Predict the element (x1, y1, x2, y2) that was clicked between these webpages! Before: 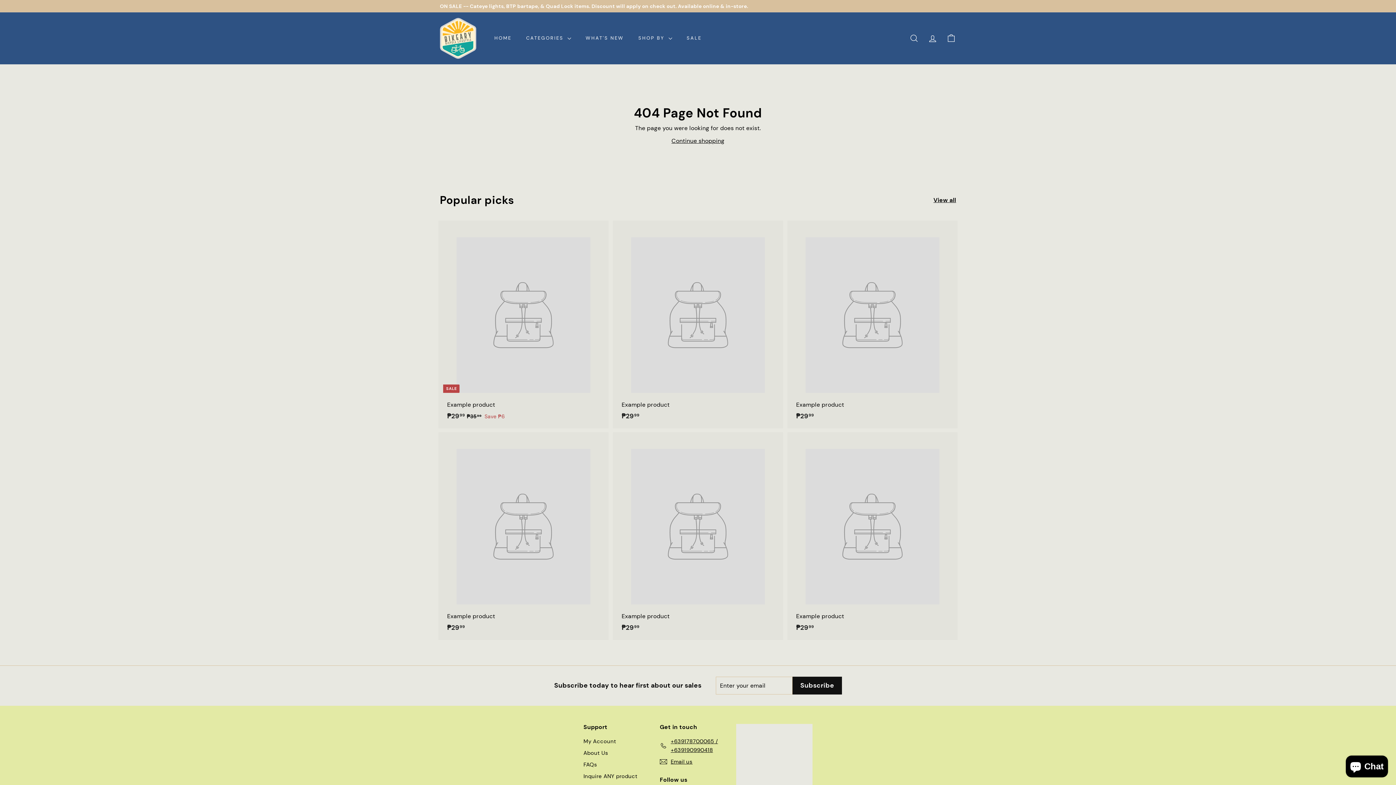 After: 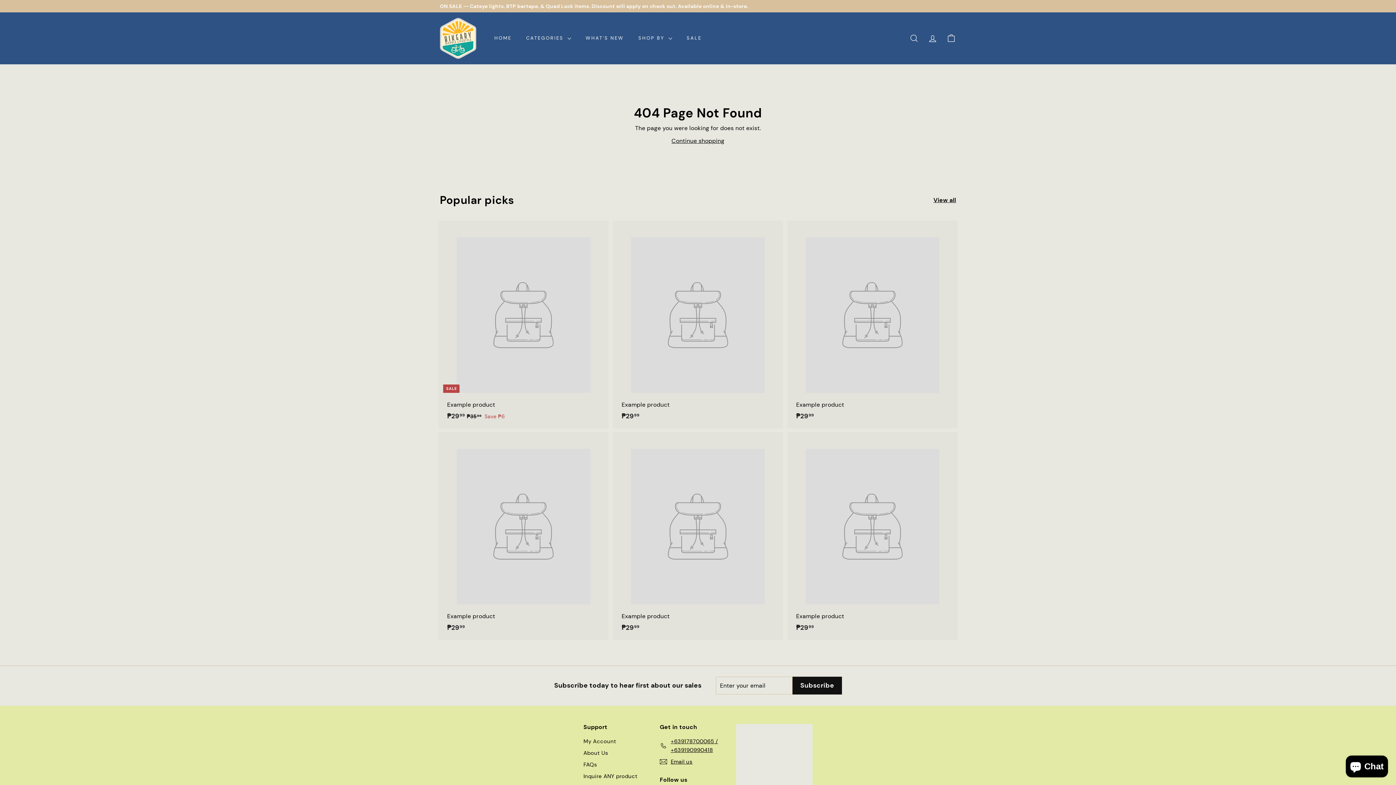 Action: bbox: (660, 735, 736, 756) label: +639178700065 / +639190990418